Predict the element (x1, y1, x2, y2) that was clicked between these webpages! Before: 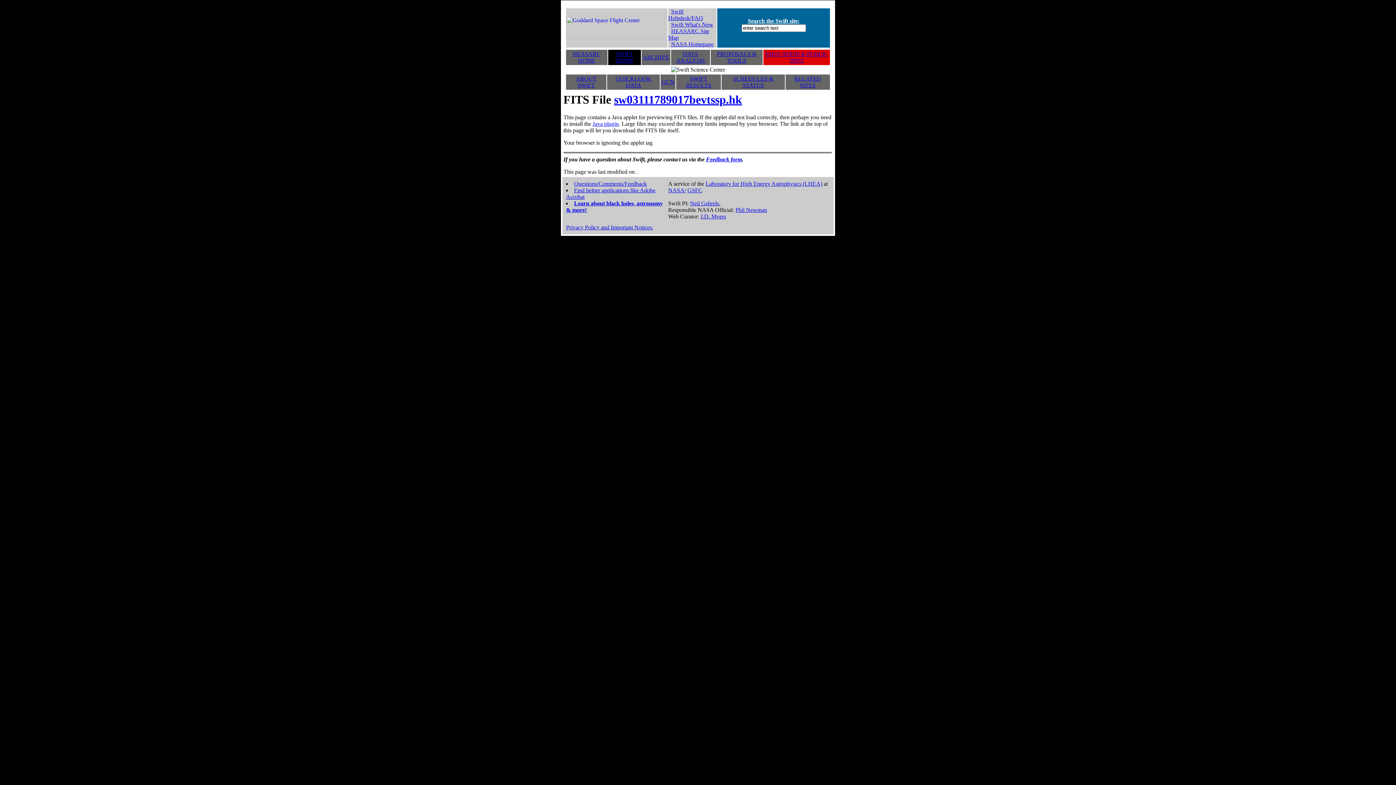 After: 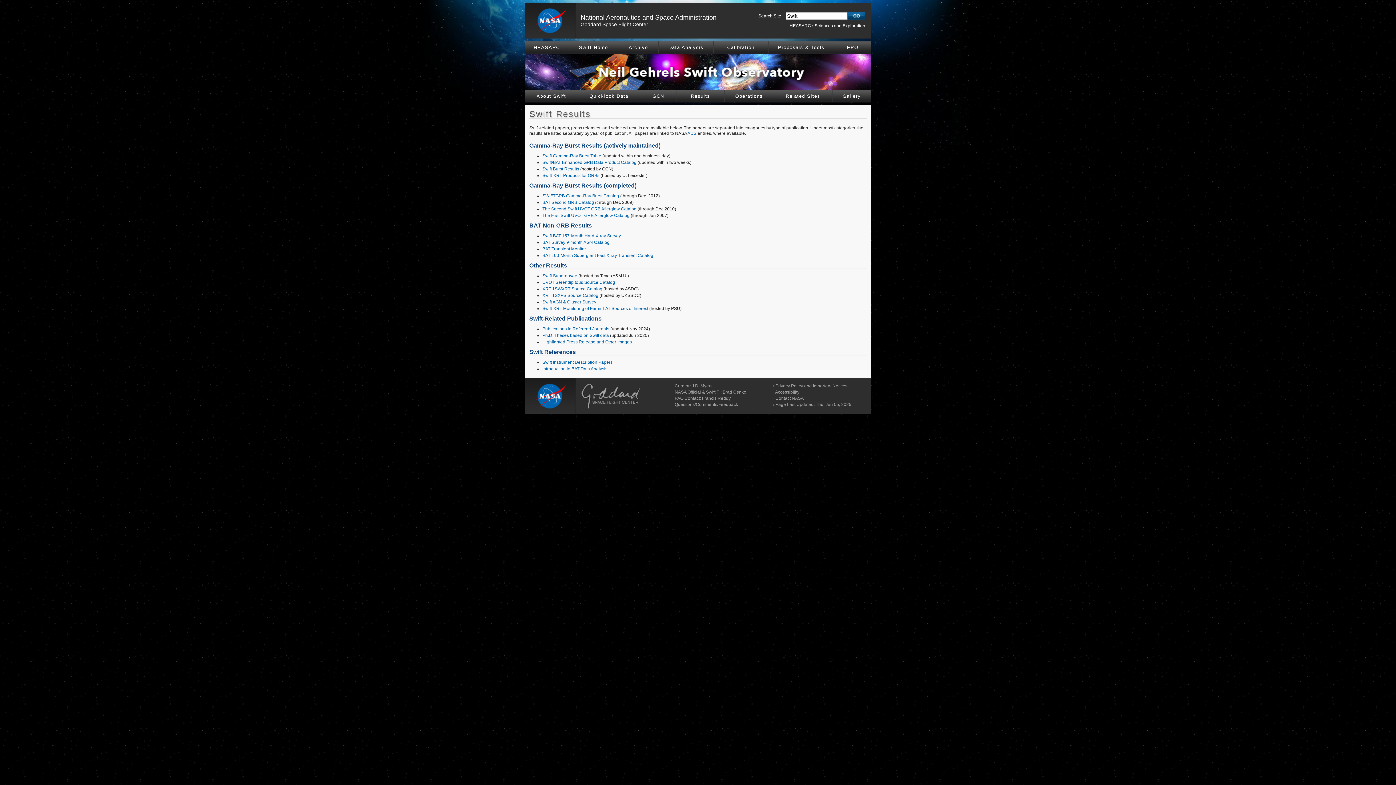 Action: bbox: (686, 75, 711, 88) label: SWIFT RESULTS